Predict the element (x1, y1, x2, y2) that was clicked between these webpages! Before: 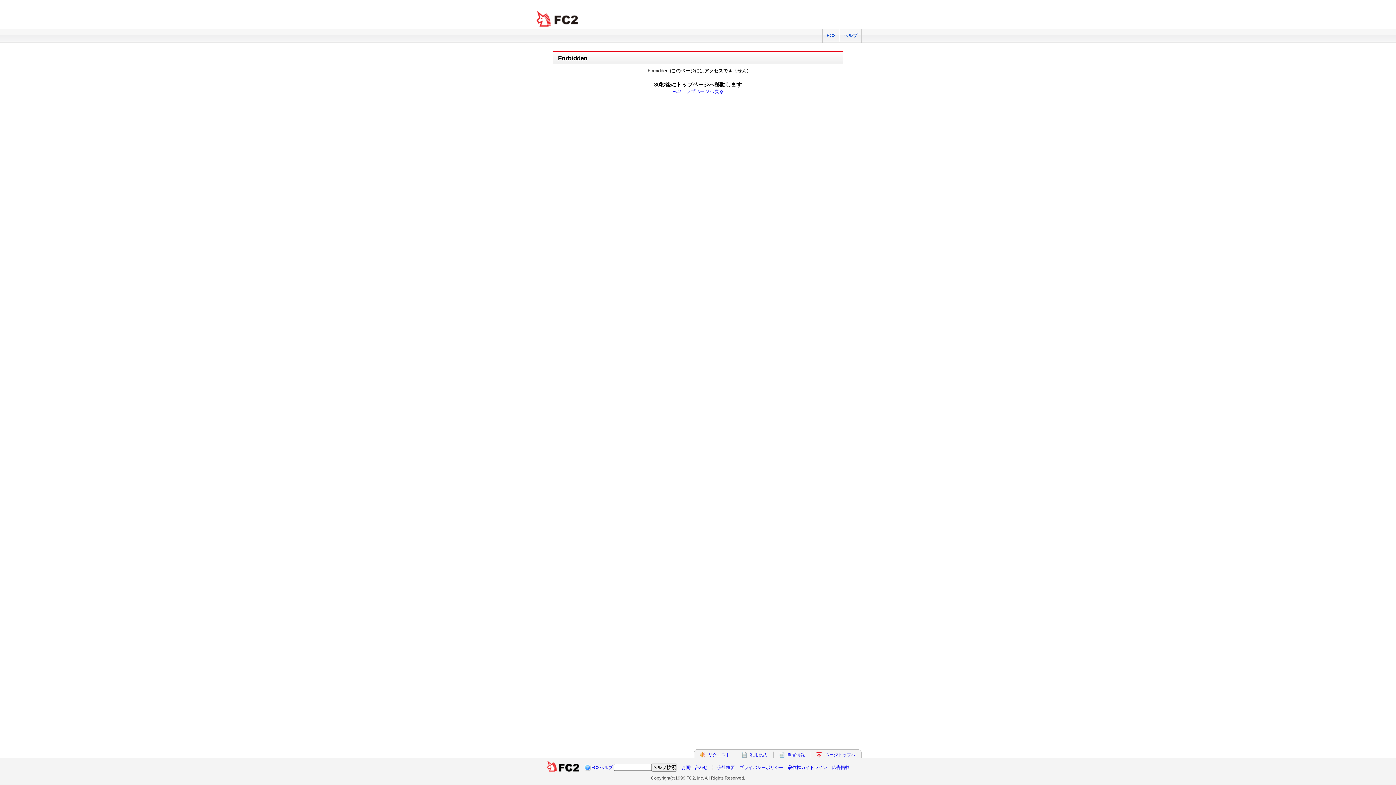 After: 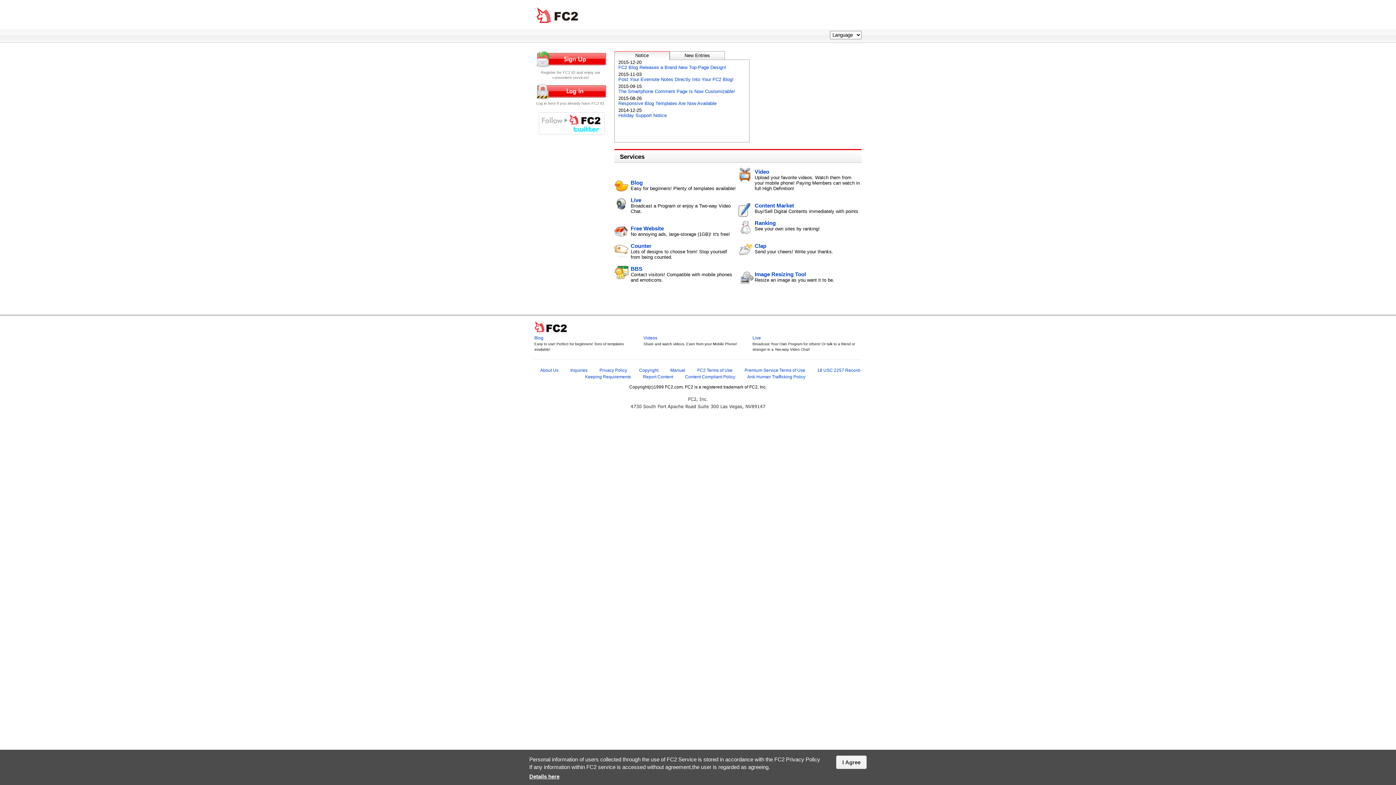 Action: bbox: (534, 10, 581, 27) label: FC2 total Web Solutions